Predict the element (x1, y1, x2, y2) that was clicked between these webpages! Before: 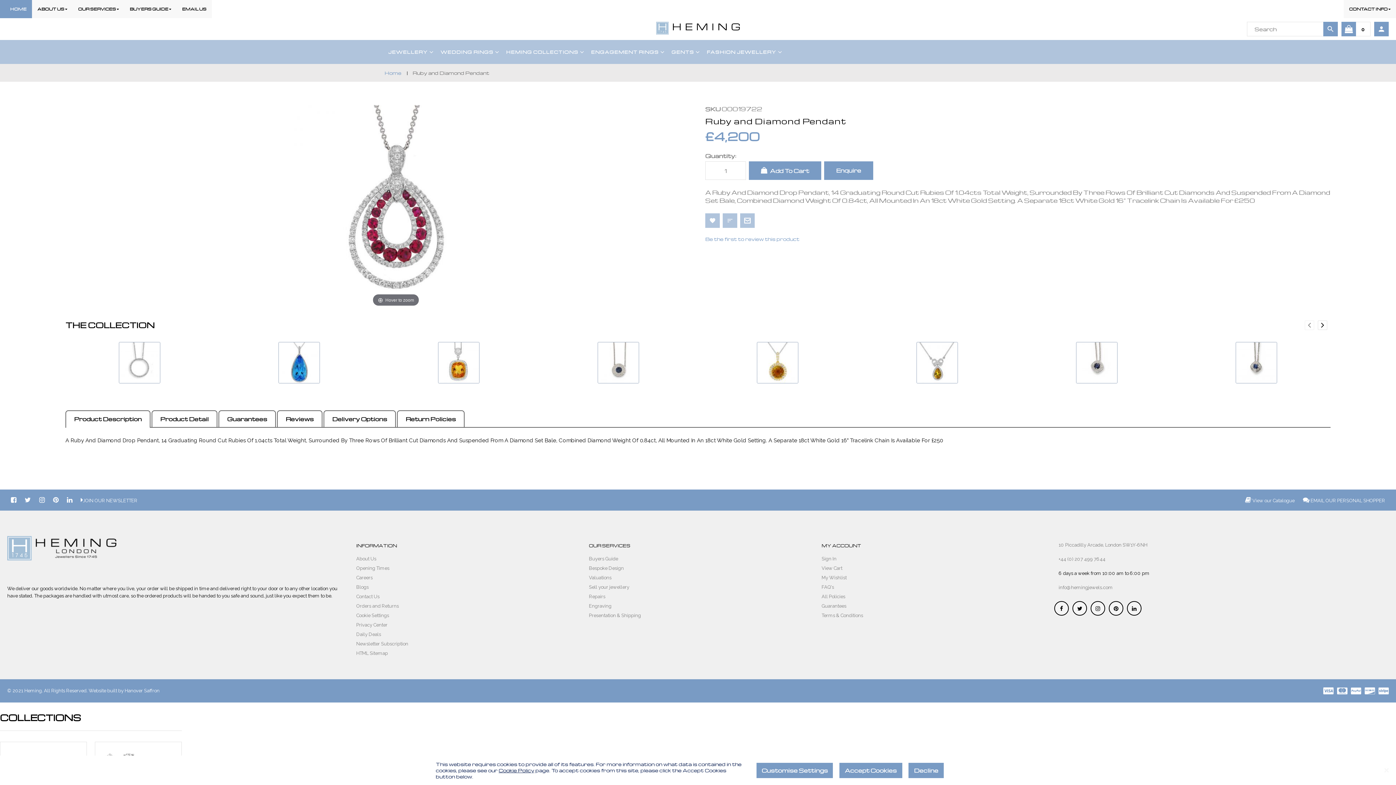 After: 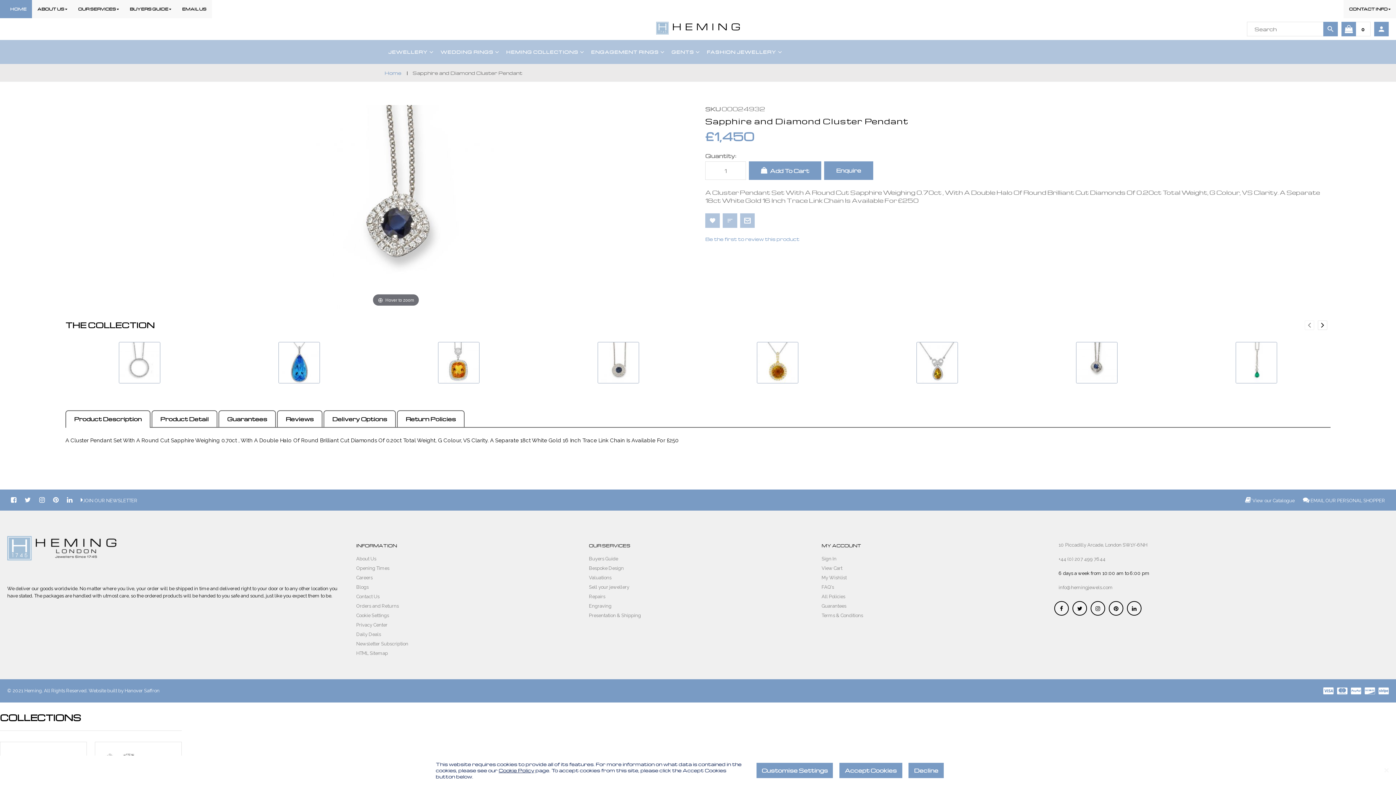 Action: bbox: (1022, 342, 1171, 385)